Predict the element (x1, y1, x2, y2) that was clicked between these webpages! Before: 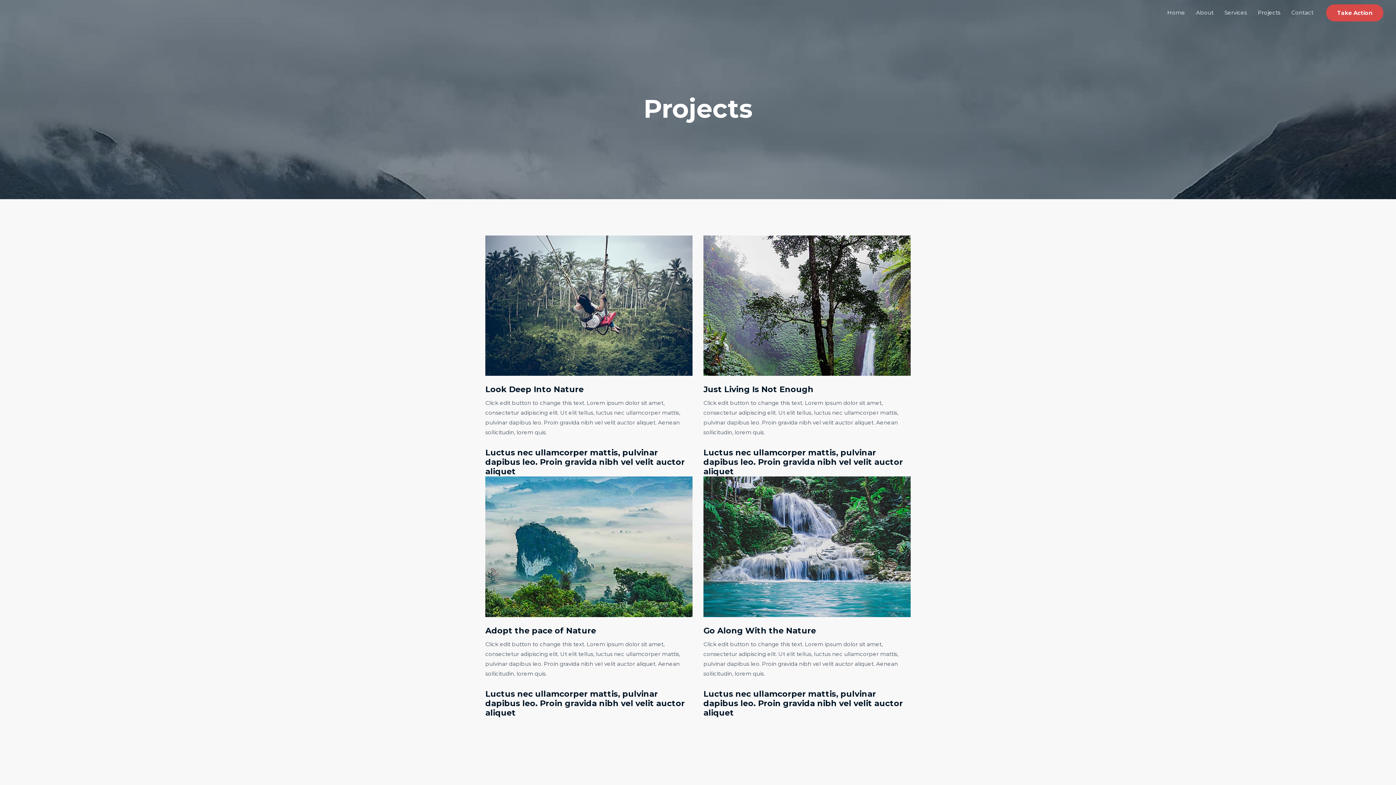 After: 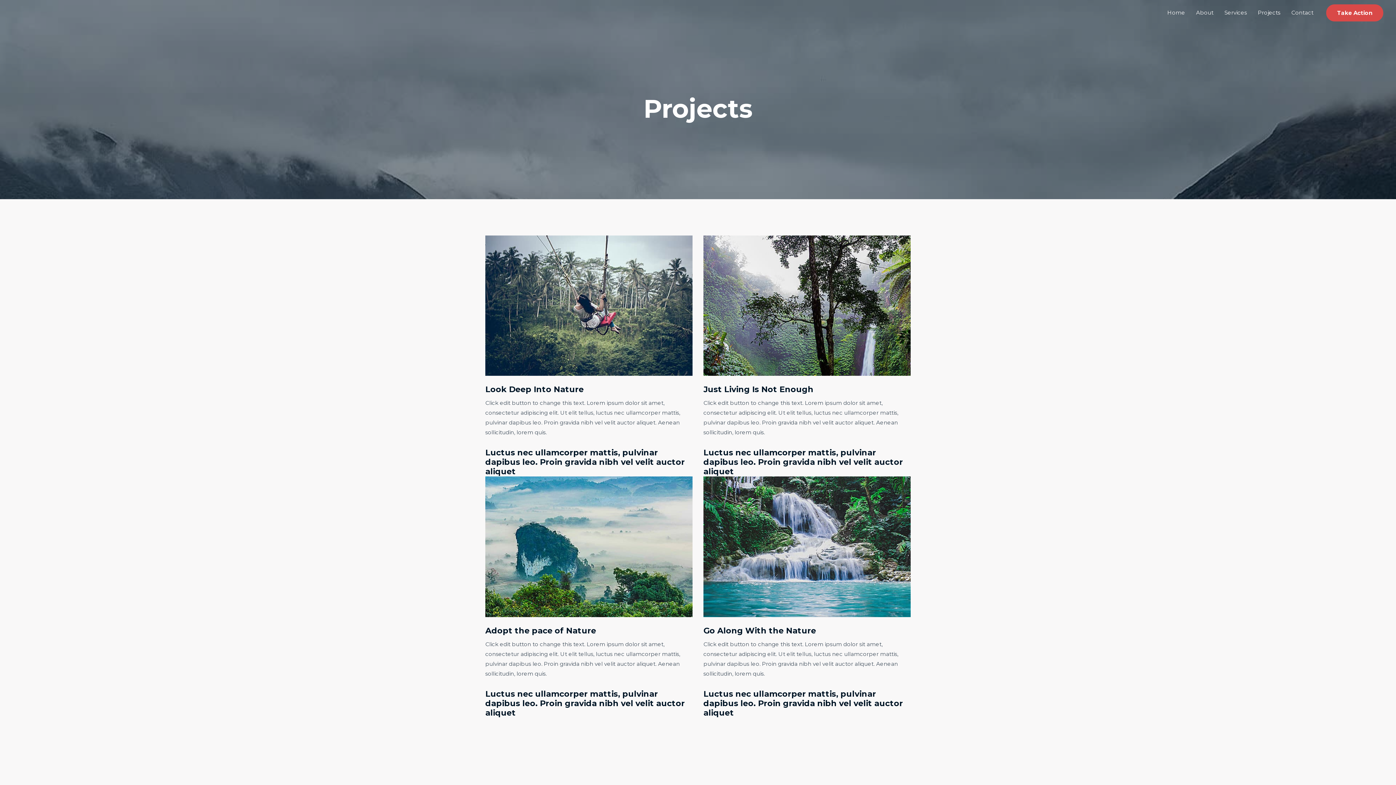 Action: bbox: (1252, 0, 1286, 25) label: Projects